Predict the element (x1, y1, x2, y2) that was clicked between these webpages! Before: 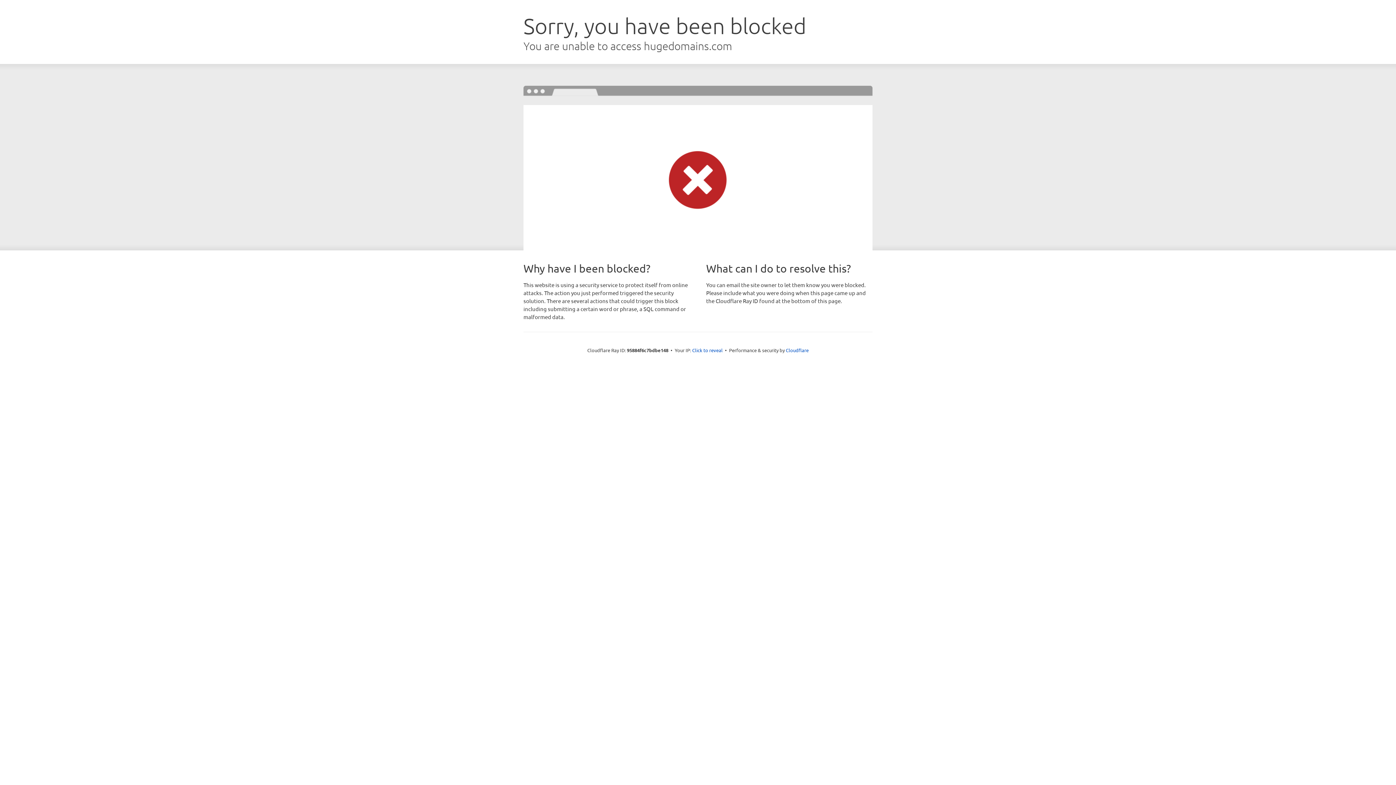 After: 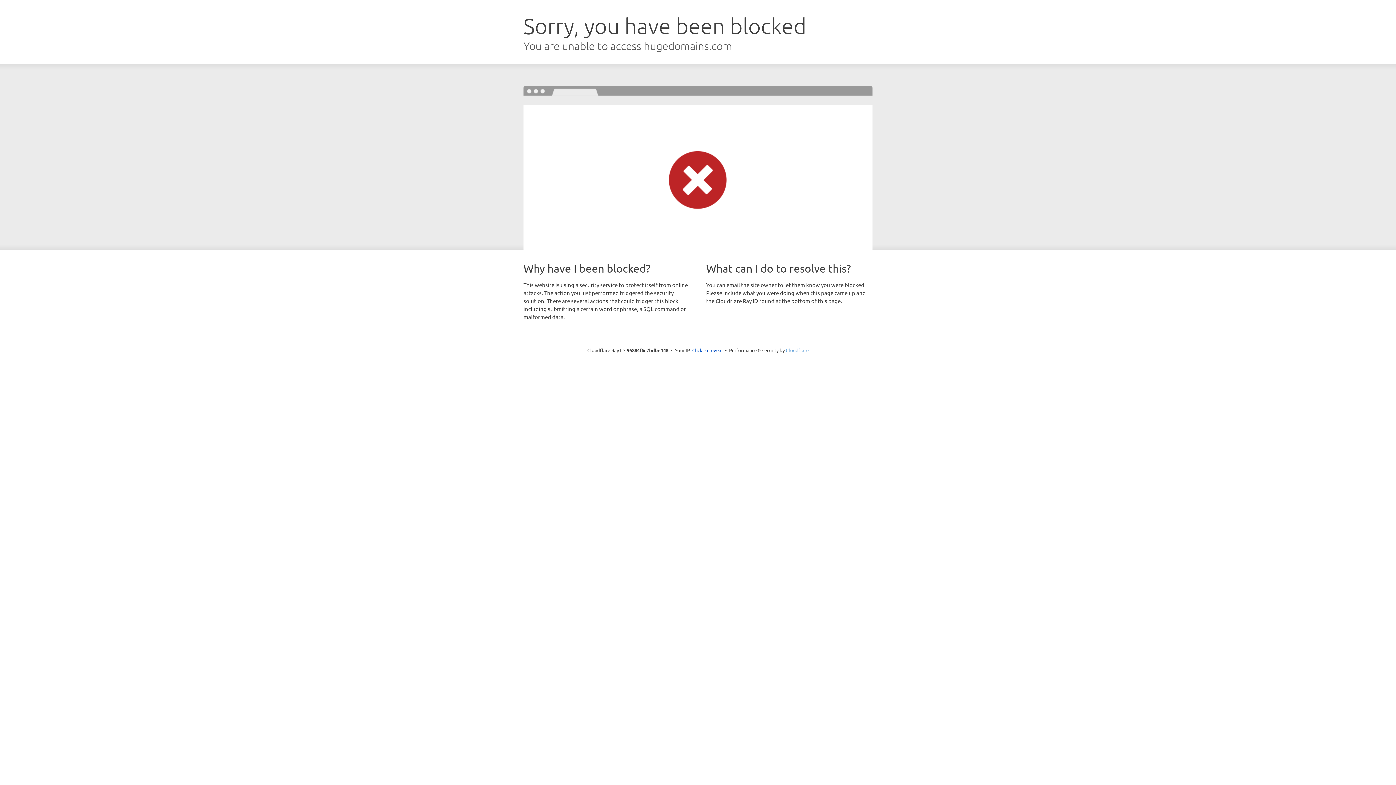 Action: label: Cloudflare bbox: (786, 347, 808, 353)